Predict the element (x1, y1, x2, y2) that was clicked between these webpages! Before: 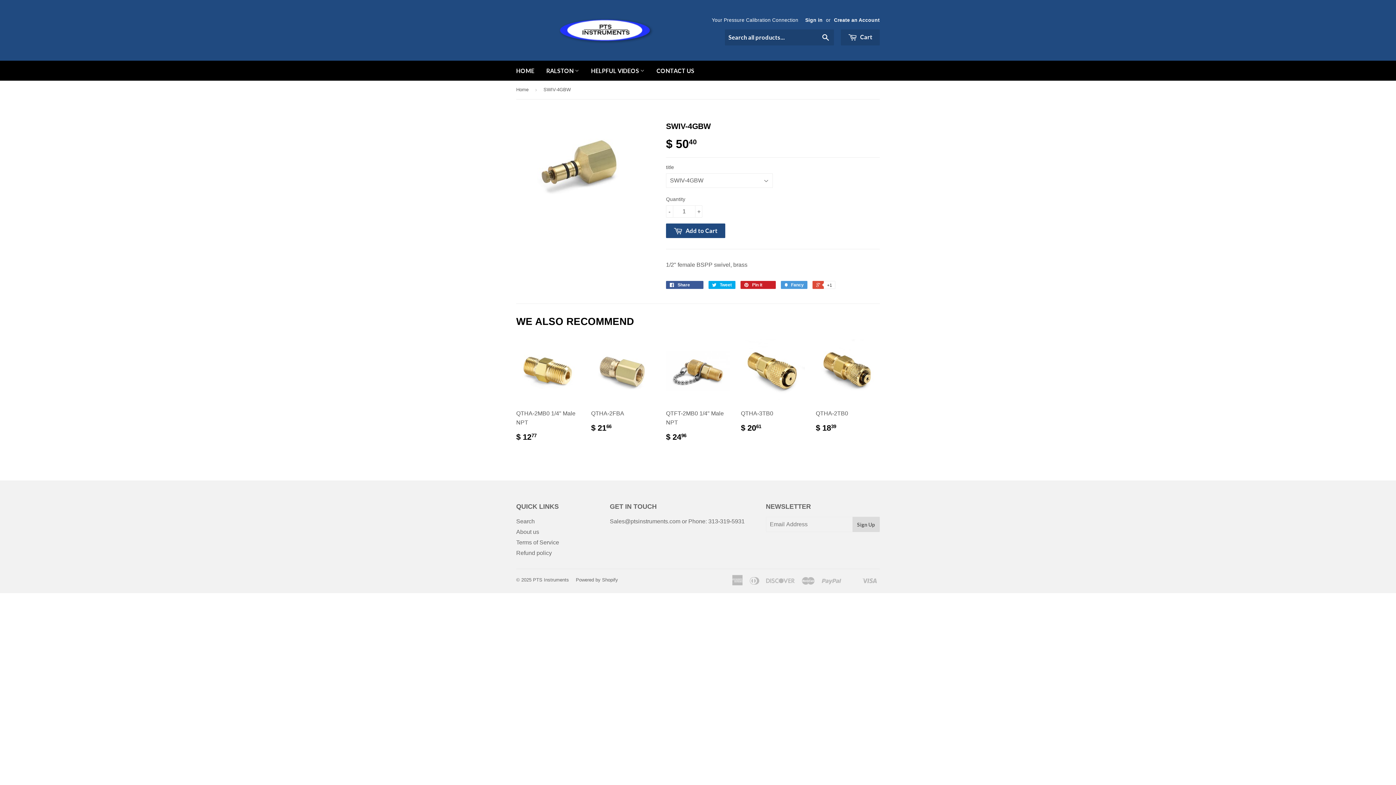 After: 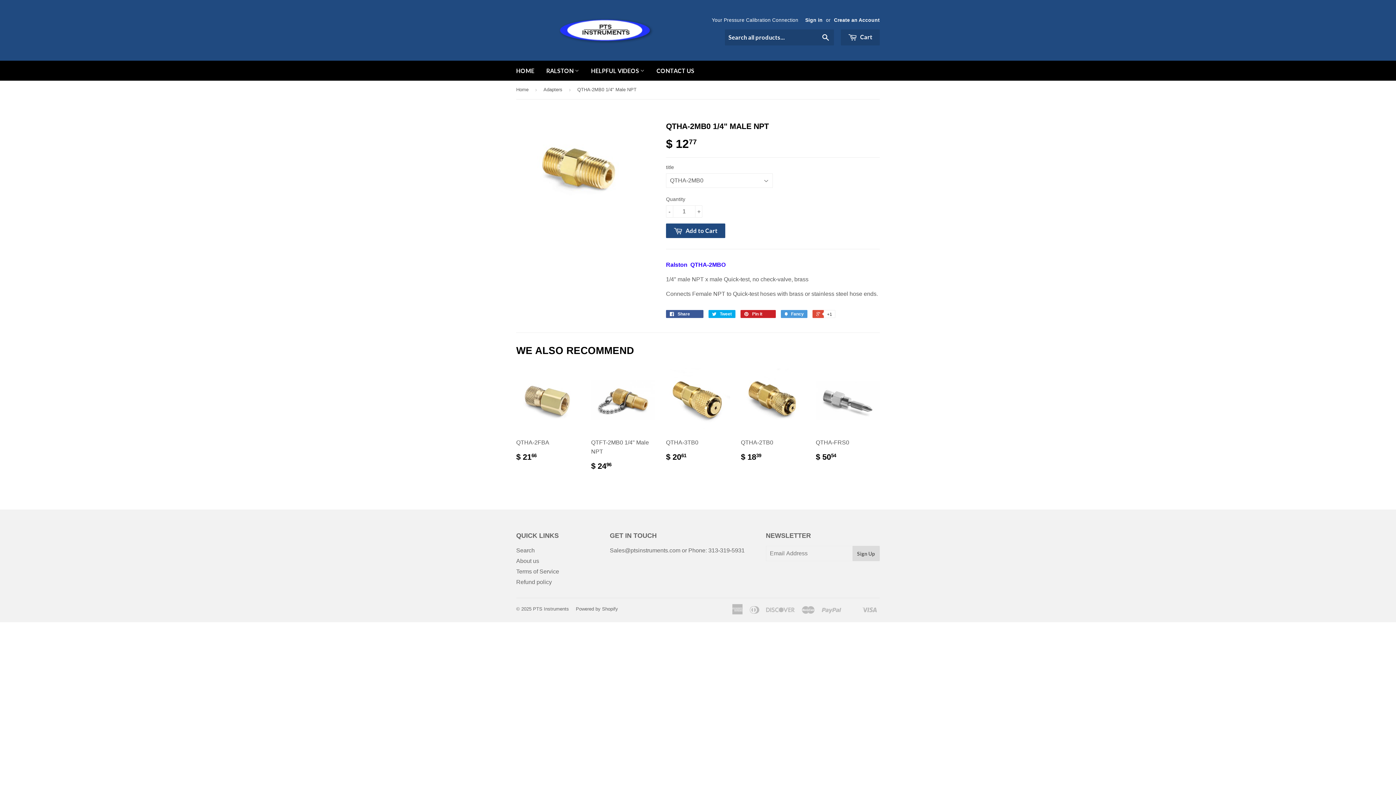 Action: label: QTHA-2MB0 1/4" Male NPT

$ 1277
$ 12.77 bbox: (516, 339, 580, 448)